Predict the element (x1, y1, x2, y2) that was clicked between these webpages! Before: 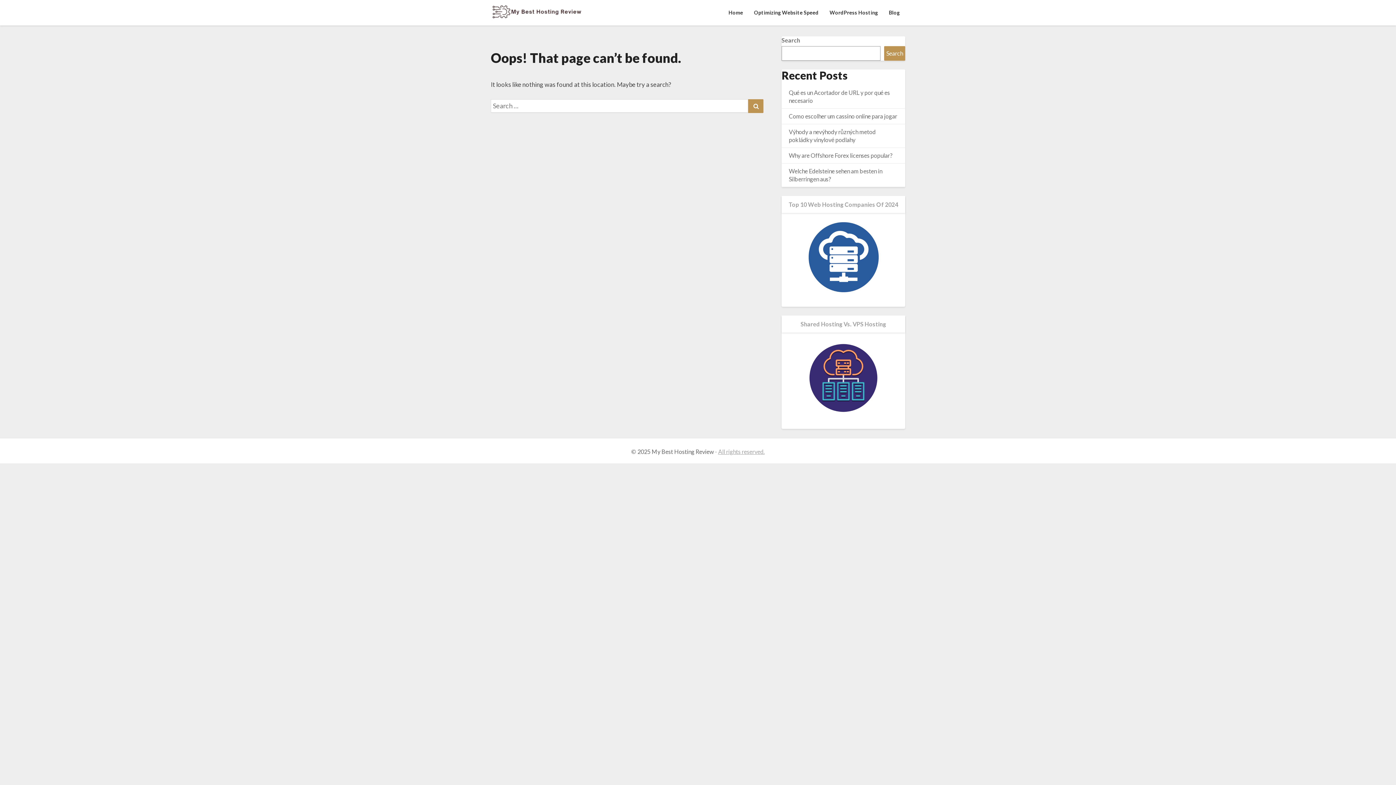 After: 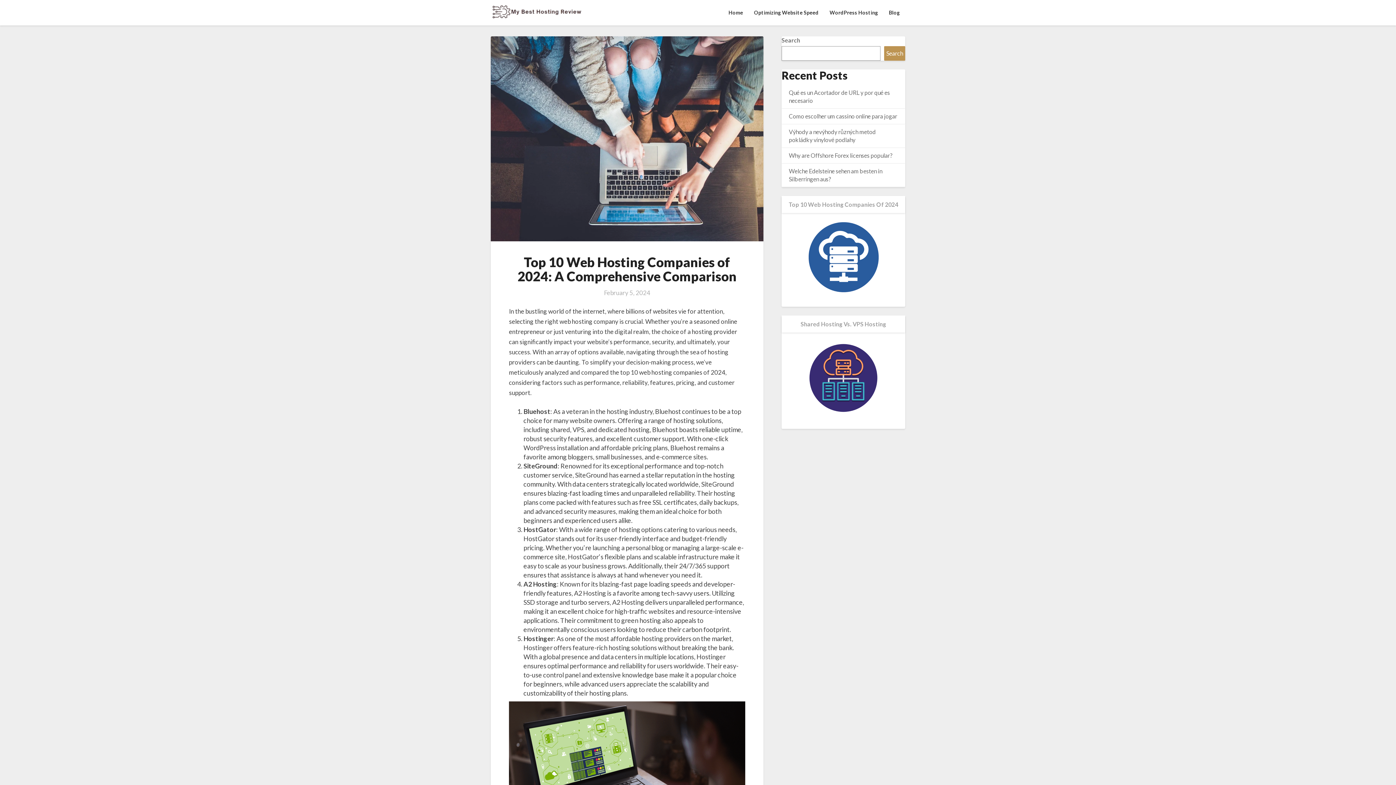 Action: bbox: (789, 222, 898, 292)